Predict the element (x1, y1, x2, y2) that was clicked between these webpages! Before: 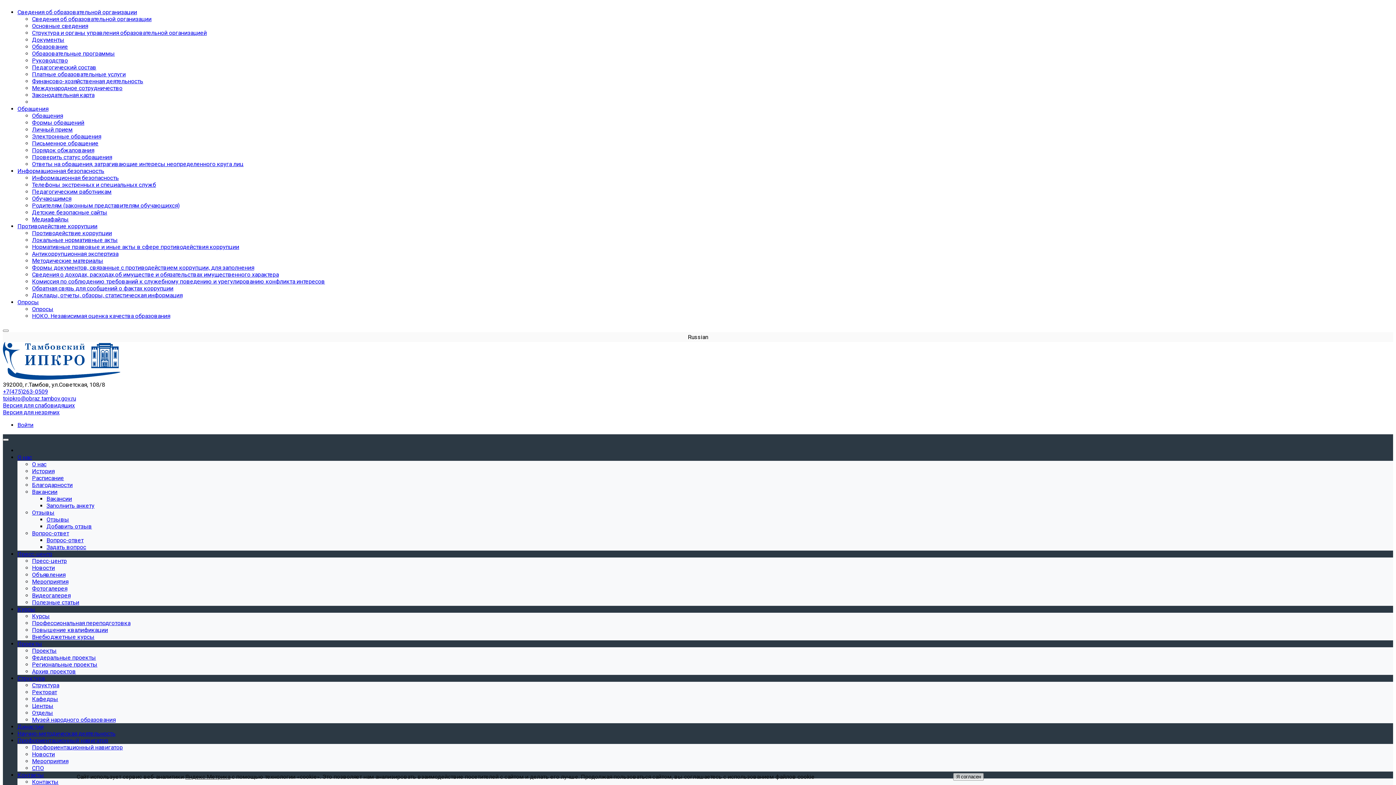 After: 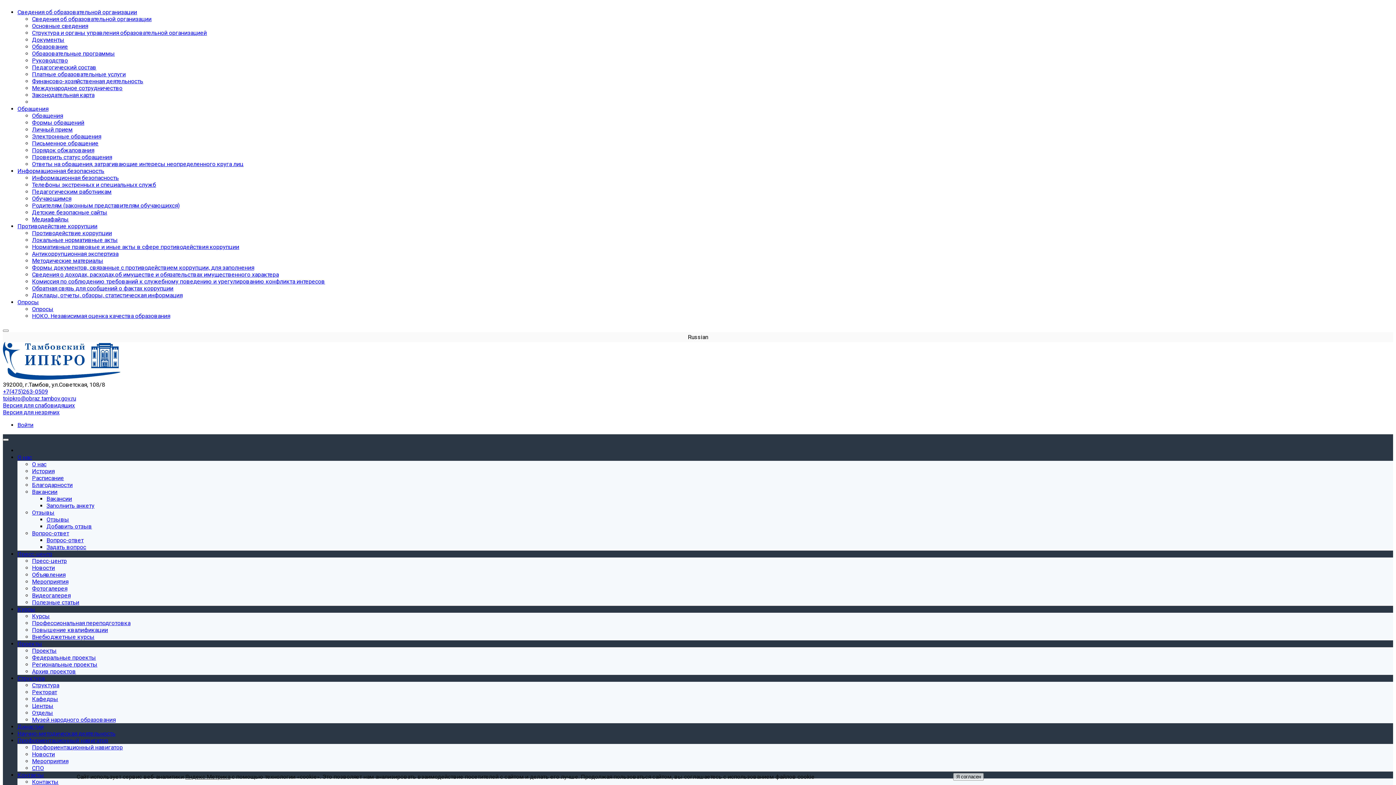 Action: bbox: (2, 409, 59, 416) label: Версия для незрячих